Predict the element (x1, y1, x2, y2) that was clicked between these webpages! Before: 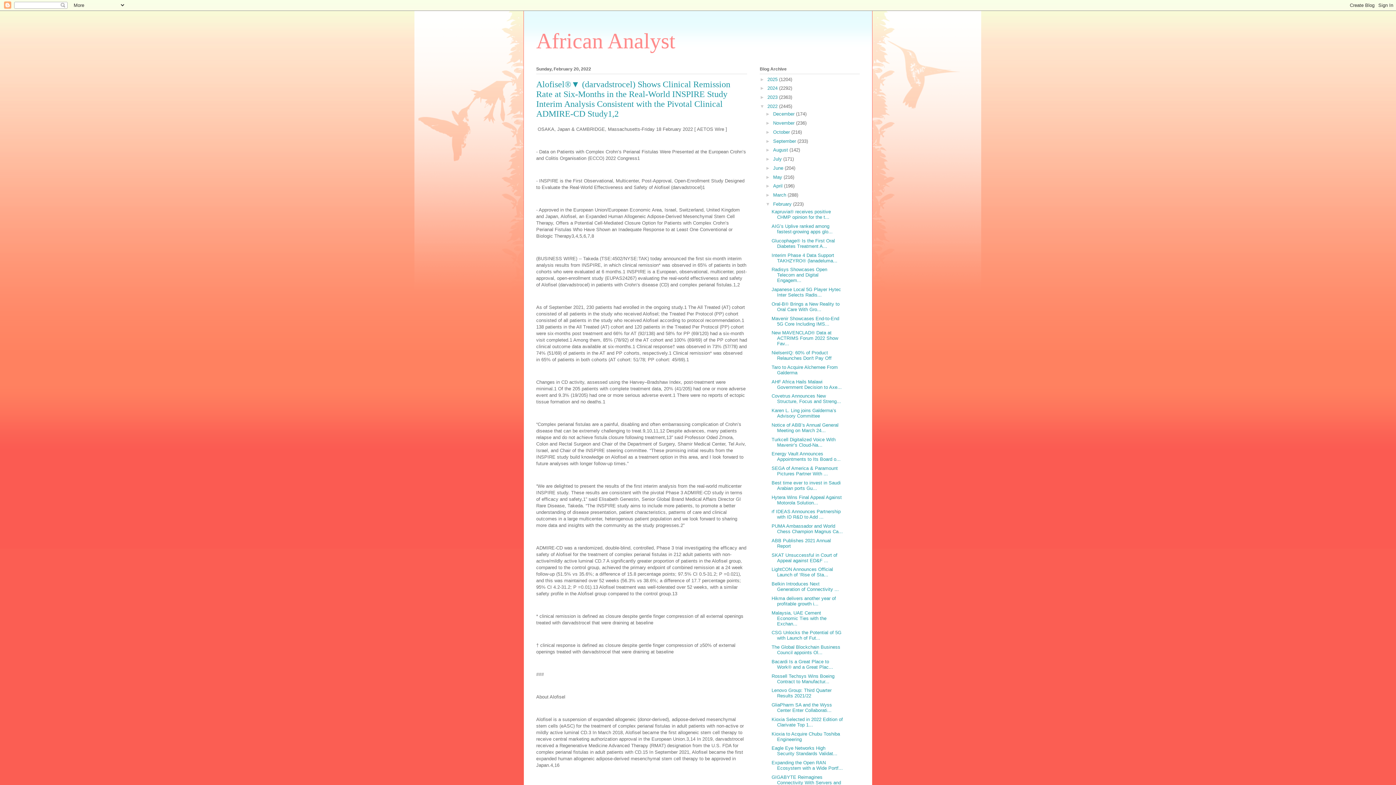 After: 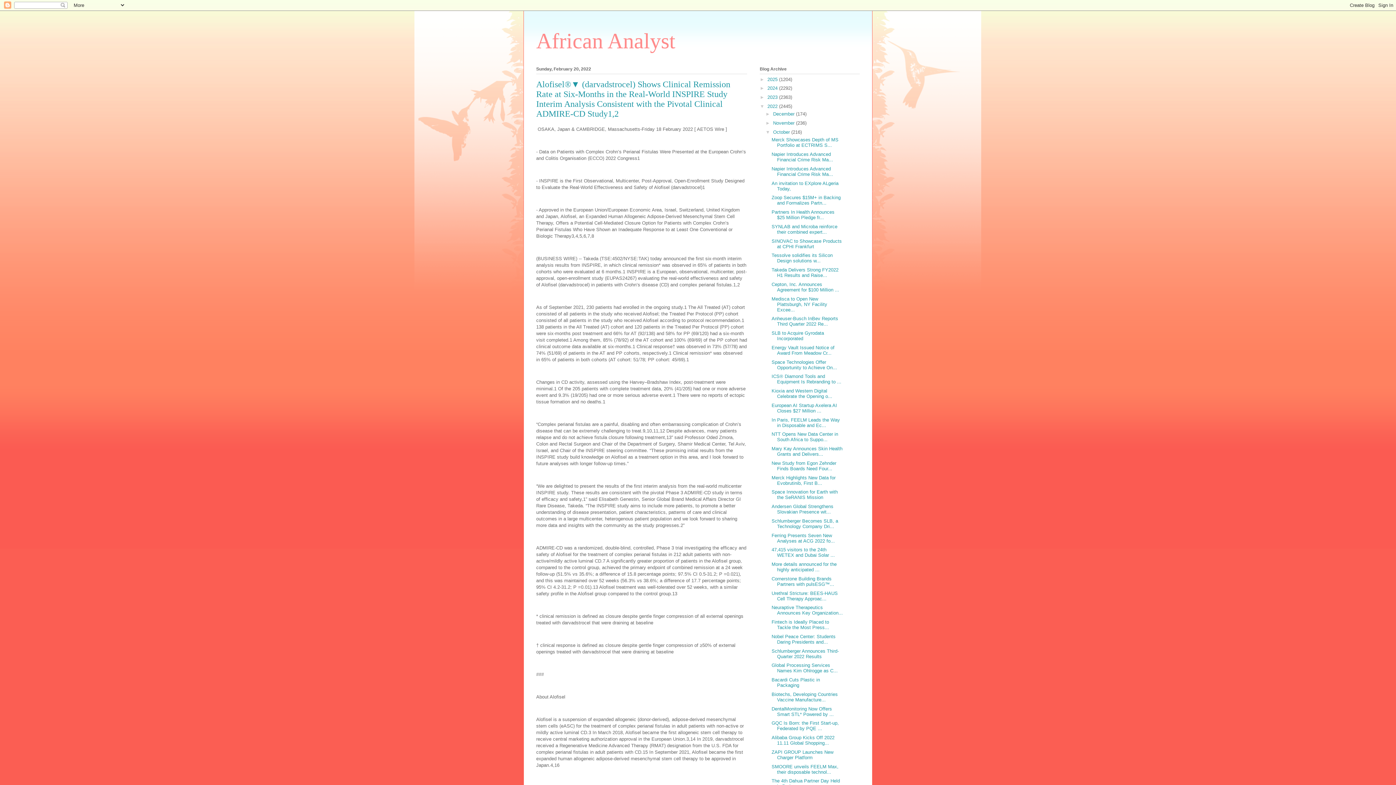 Action: bbox: (765, 129, 773, 134) label: ►  